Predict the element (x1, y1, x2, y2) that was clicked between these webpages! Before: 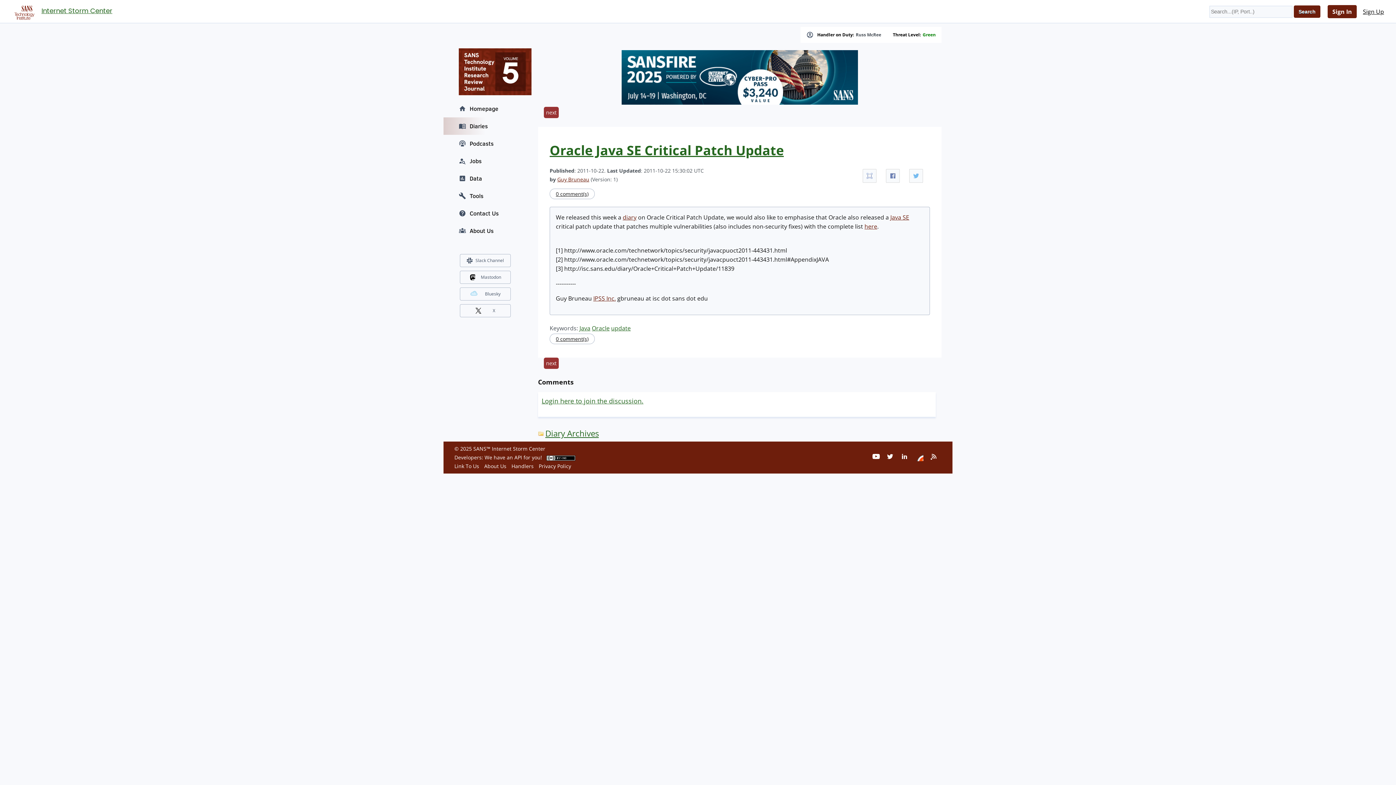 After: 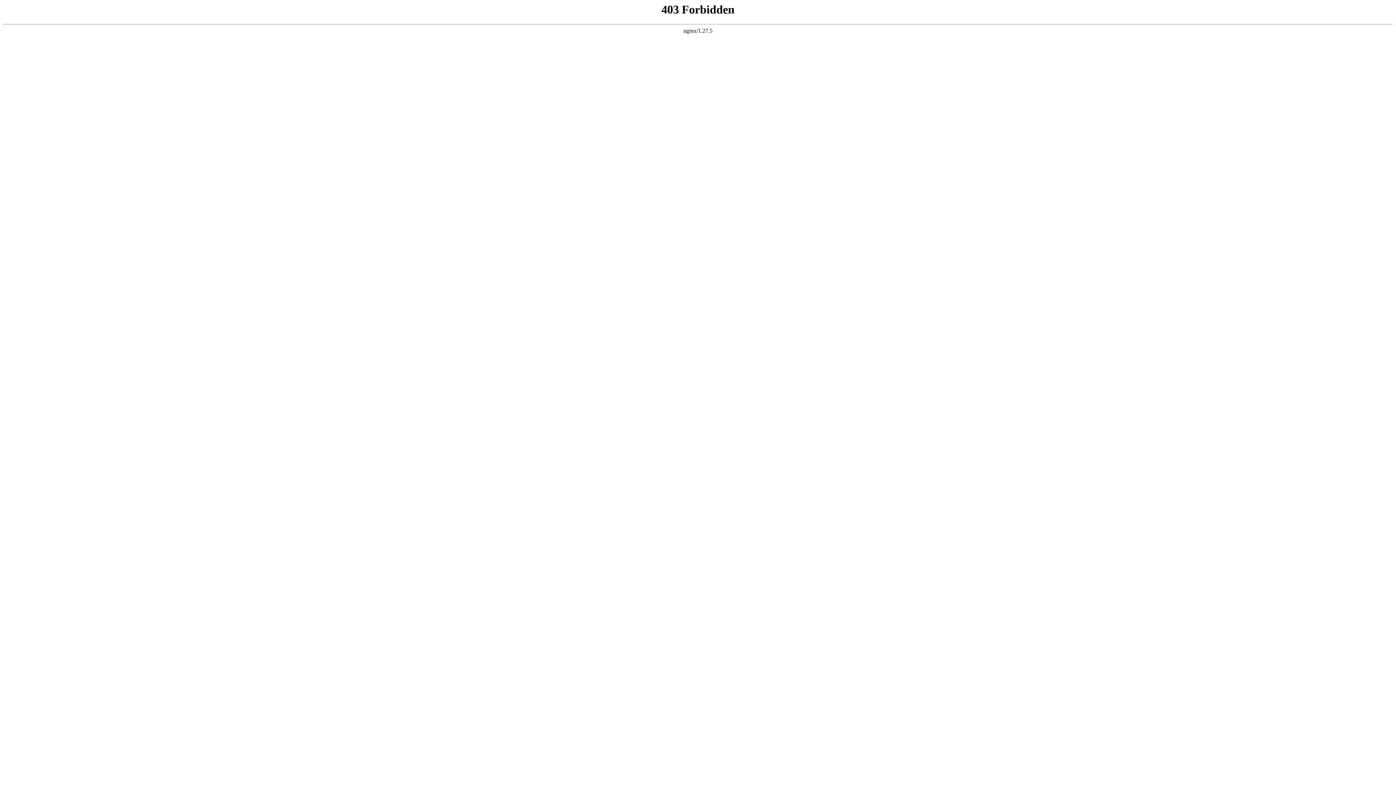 Action: label: Mastodon bbox: (480, 273, 501, 281)